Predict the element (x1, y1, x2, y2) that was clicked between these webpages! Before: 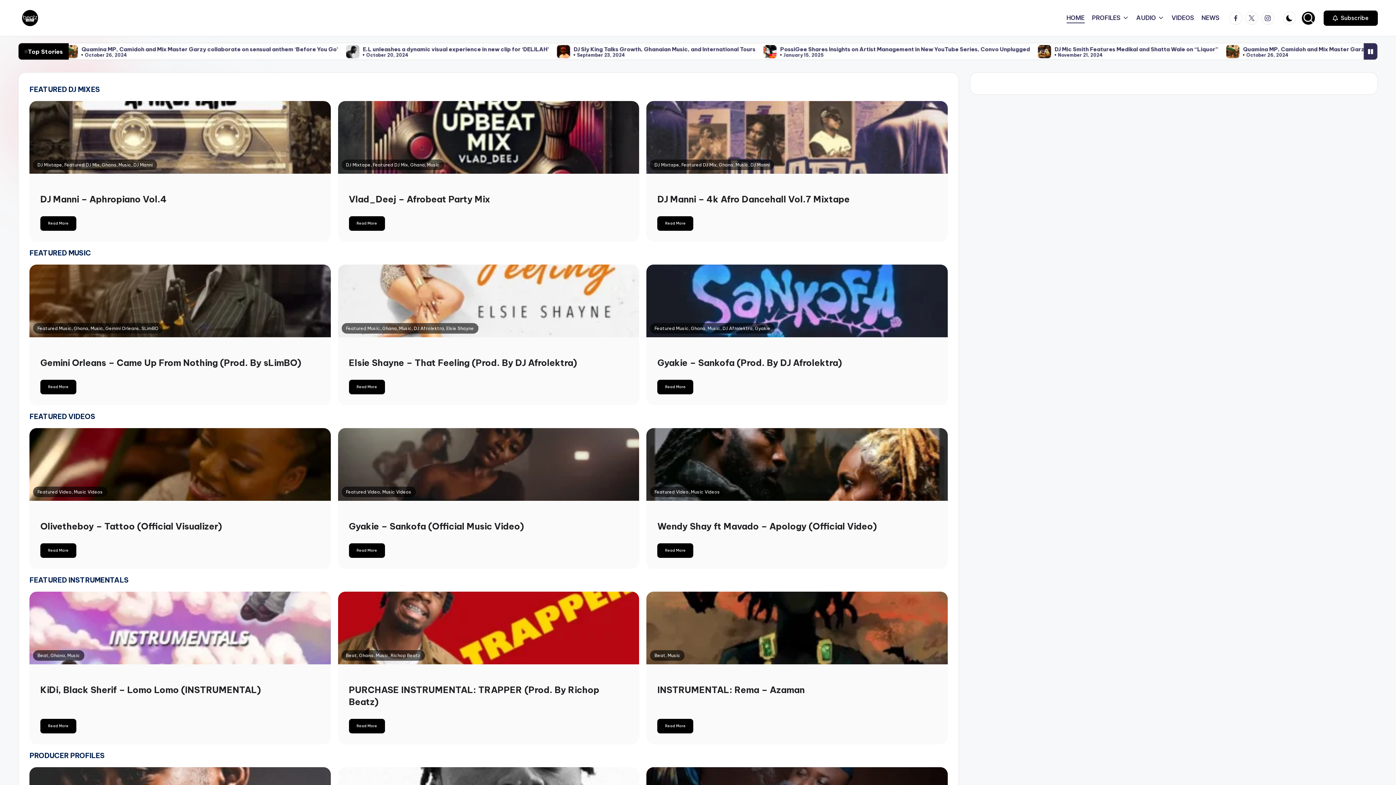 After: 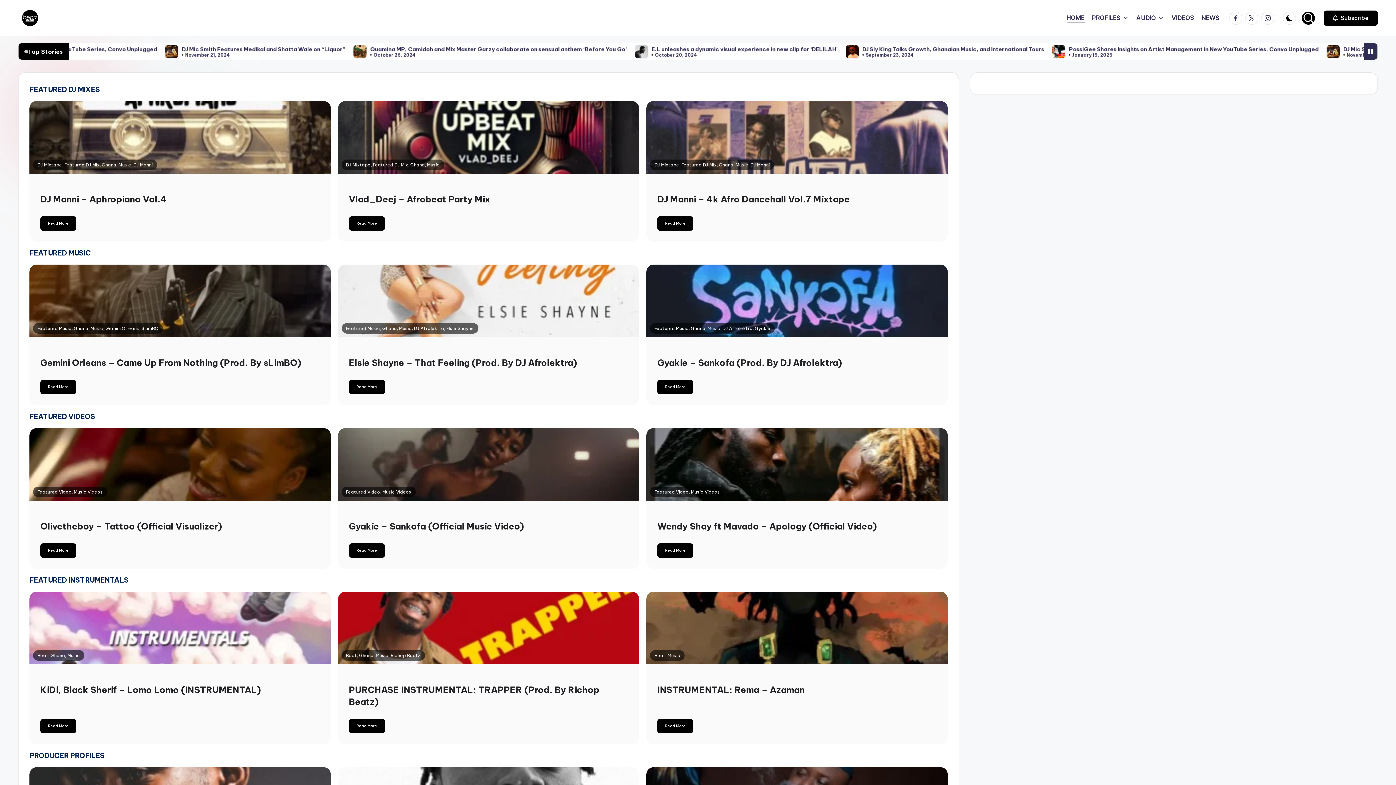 Action: bbox: (657, 719, 693, 733) label: Read More